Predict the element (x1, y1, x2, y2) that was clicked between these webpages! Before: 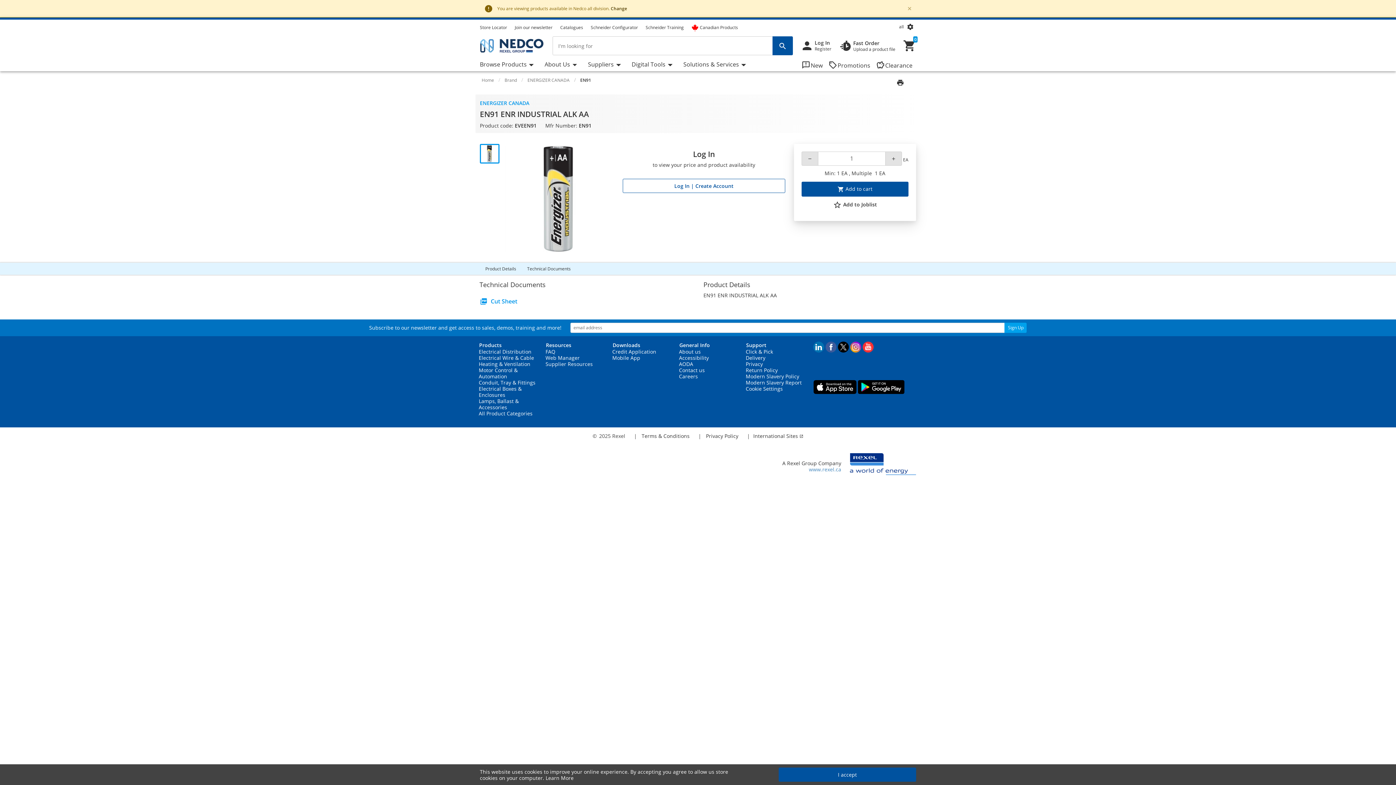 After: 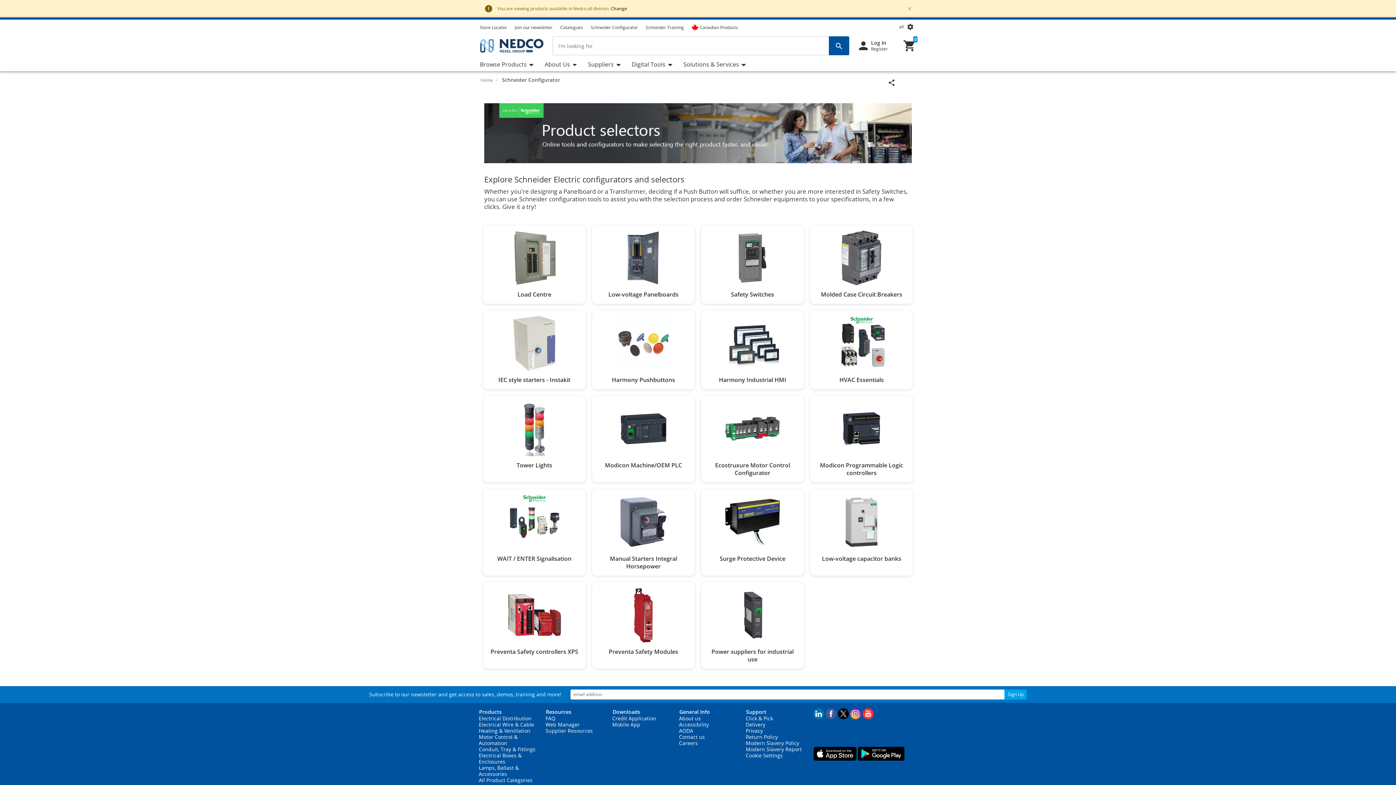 Action: bbox: (590, 21, 645, 33) label: Schneider Configurator